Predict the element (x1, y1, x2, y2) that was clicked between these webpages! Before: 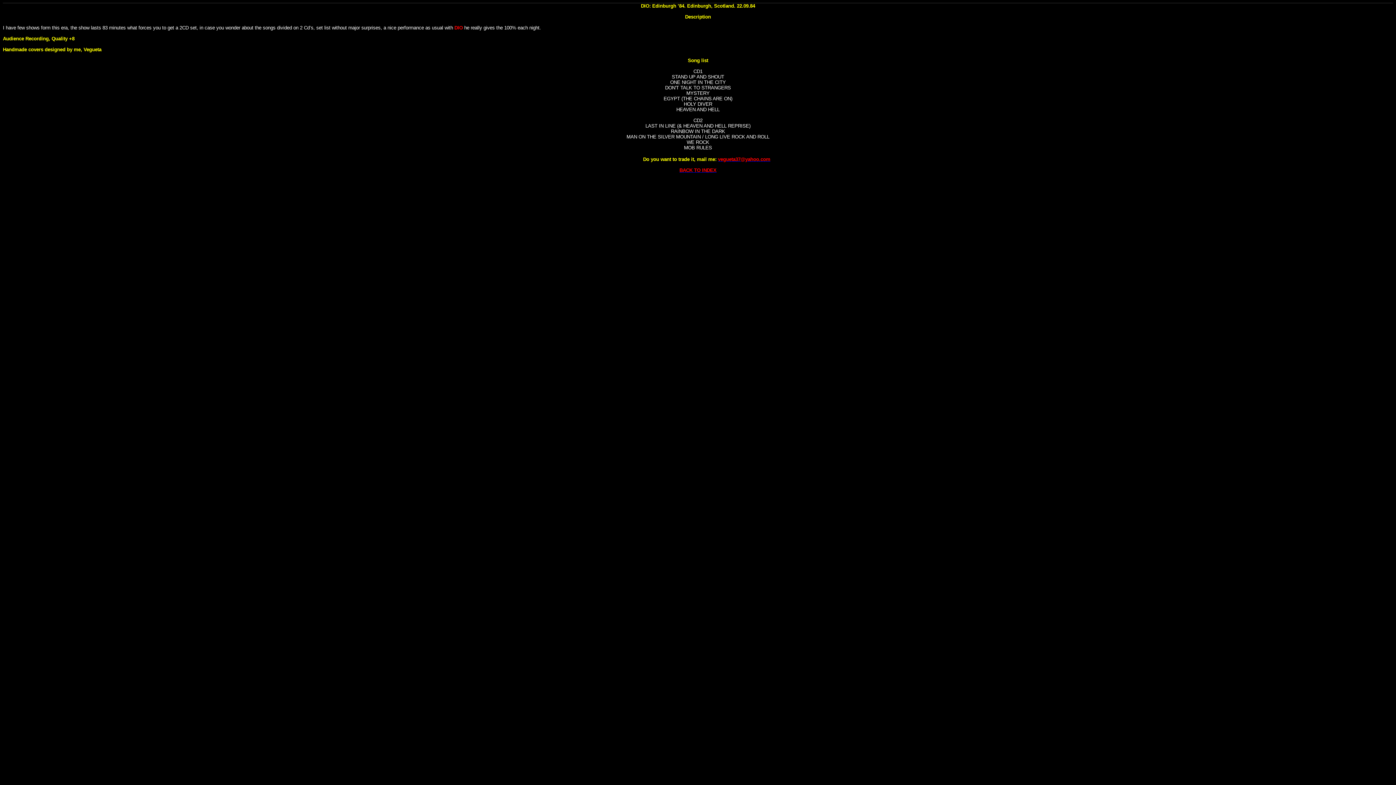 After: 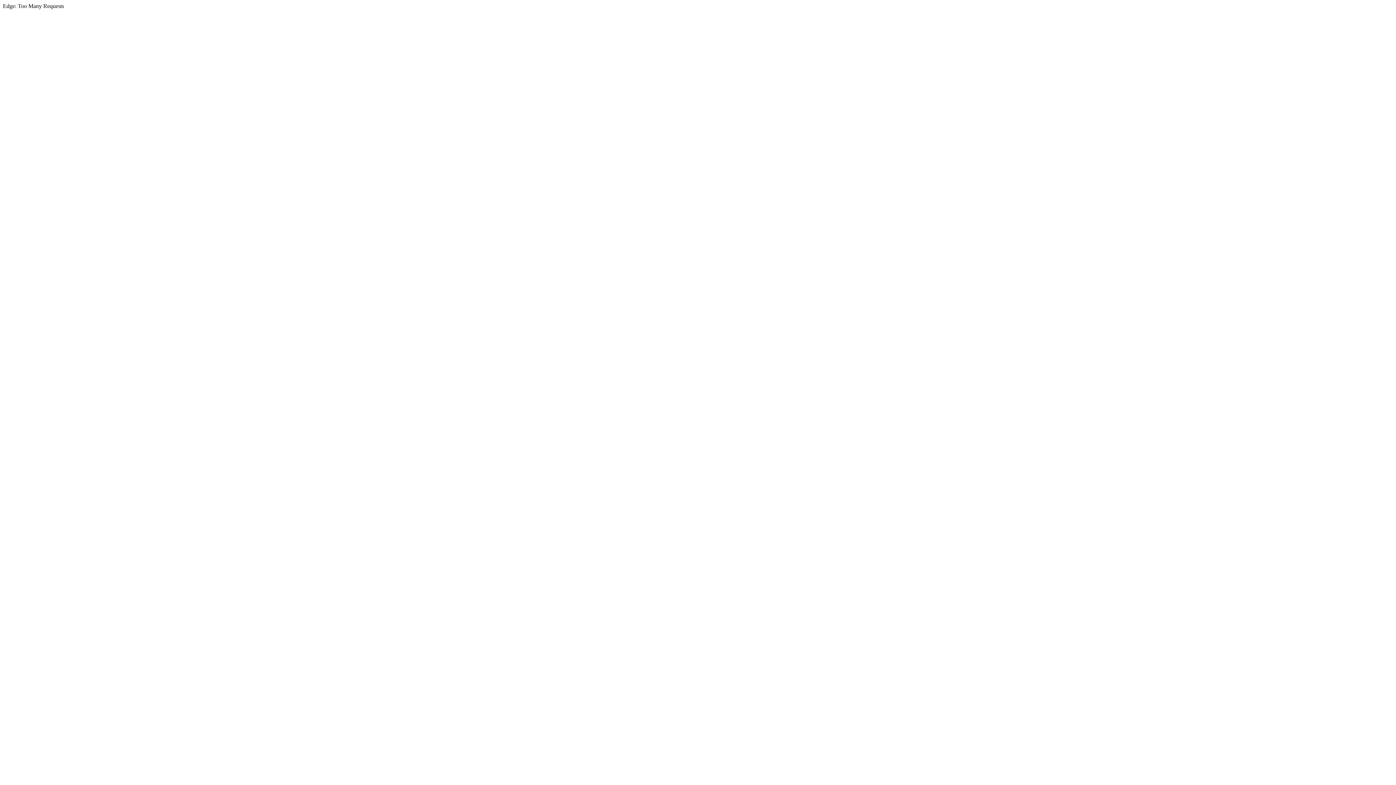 Action: label: BACK TO INDEX bbox: (679, 167, 716, 173)